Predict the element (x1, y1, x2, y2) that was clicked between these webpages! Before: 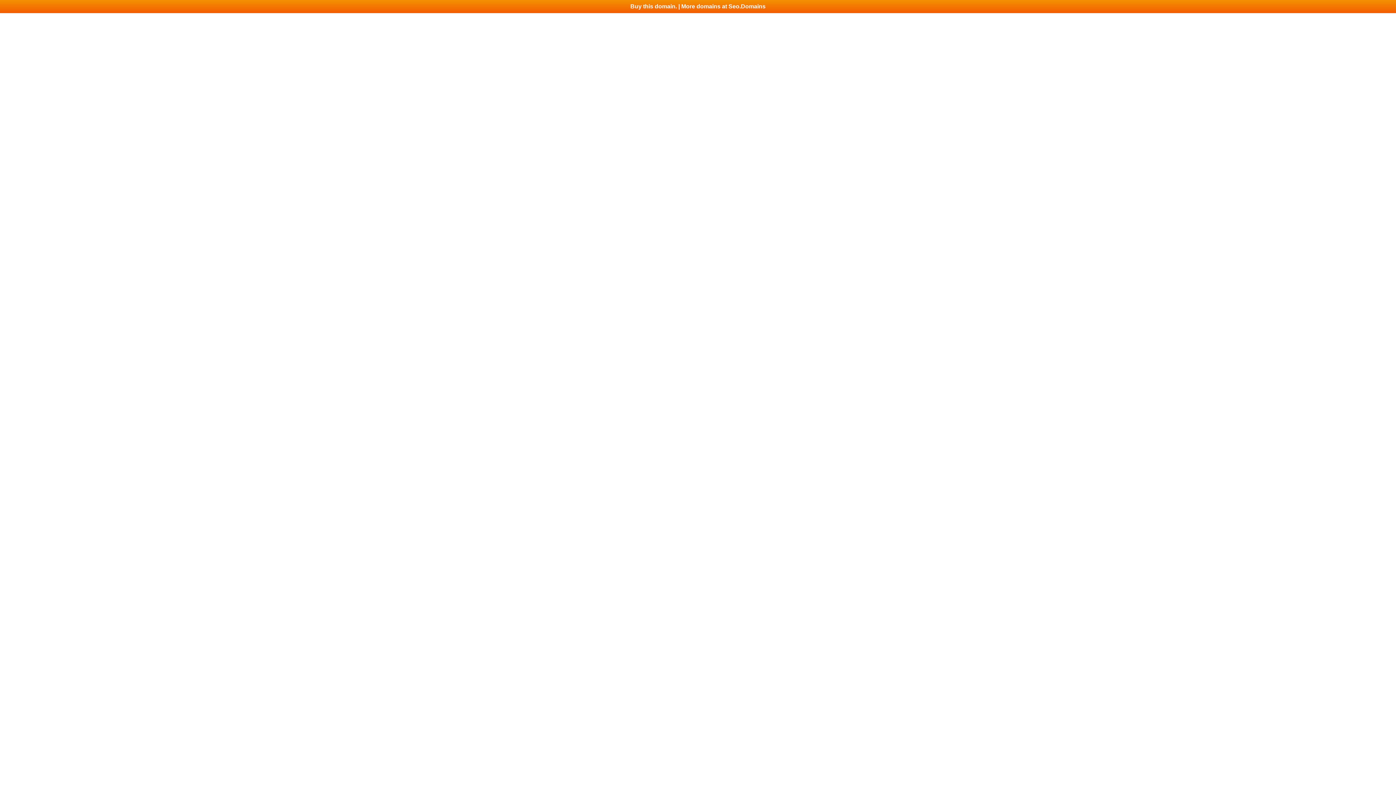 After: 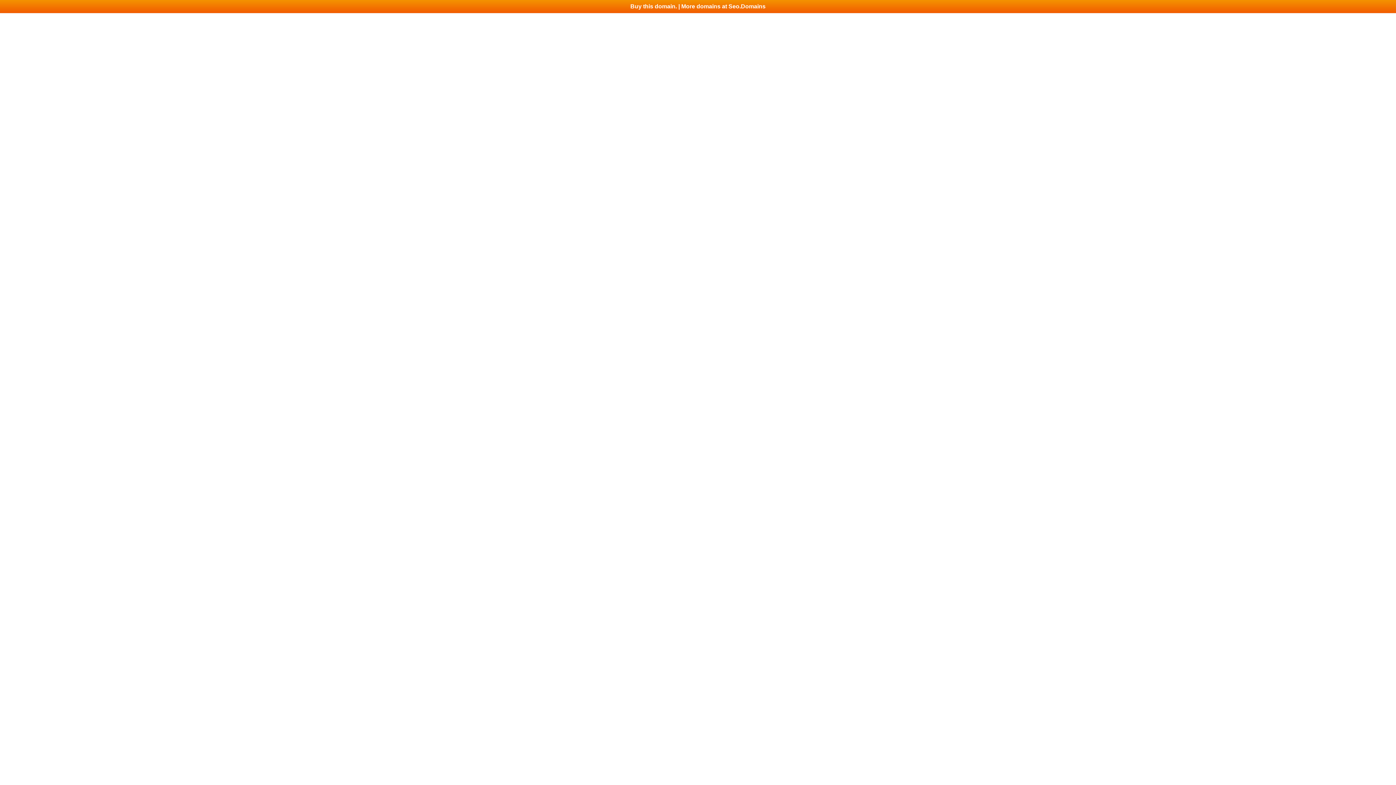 Action: bbox: (0, 0, 1396, 13) label: Buy this domain. | More domains at Seo.Domains